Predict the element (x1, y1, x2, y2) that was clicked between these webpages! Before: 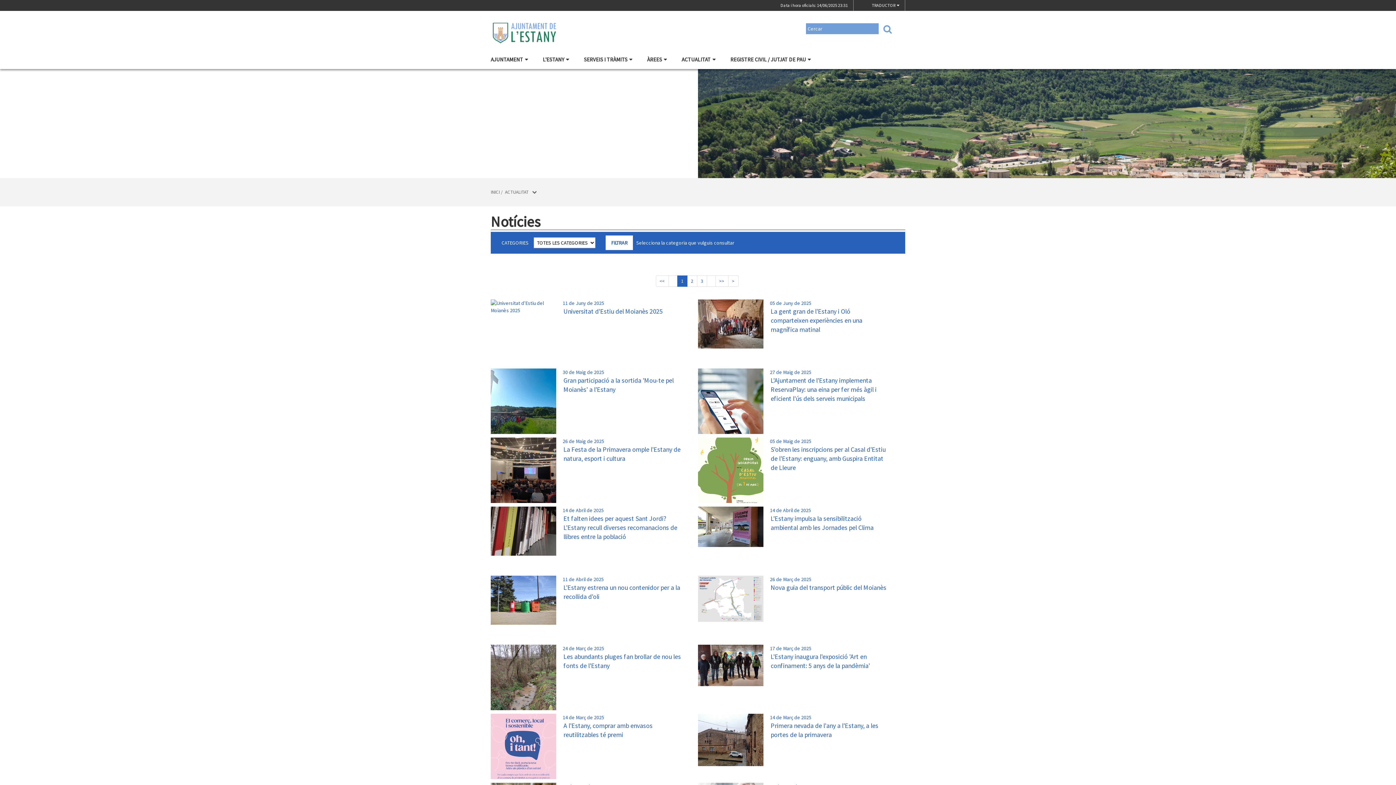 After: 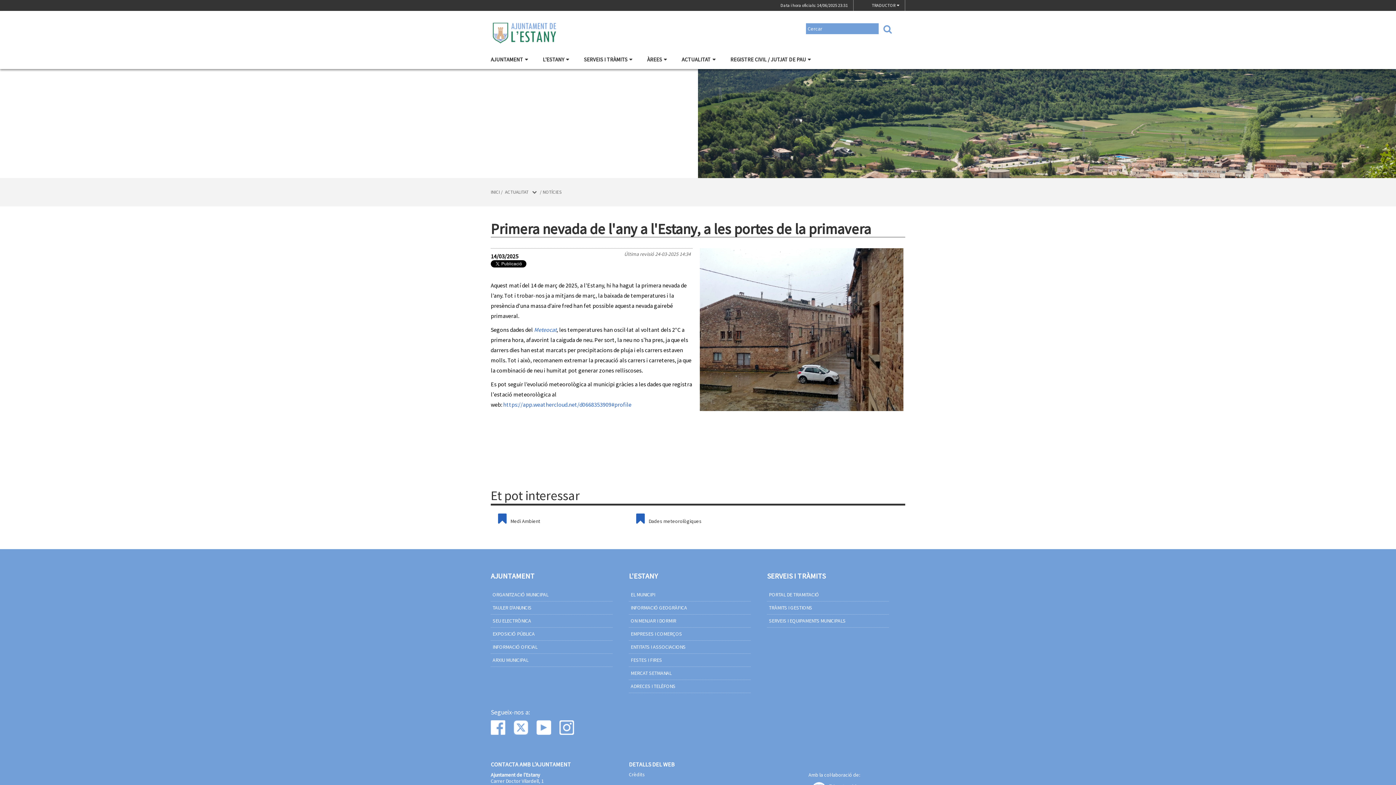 Action: label:       14 de Març de 2025
Primera nevada de l'any a l'Estany, a les portes de la primavera bbox: (698, 714, 905, 786)